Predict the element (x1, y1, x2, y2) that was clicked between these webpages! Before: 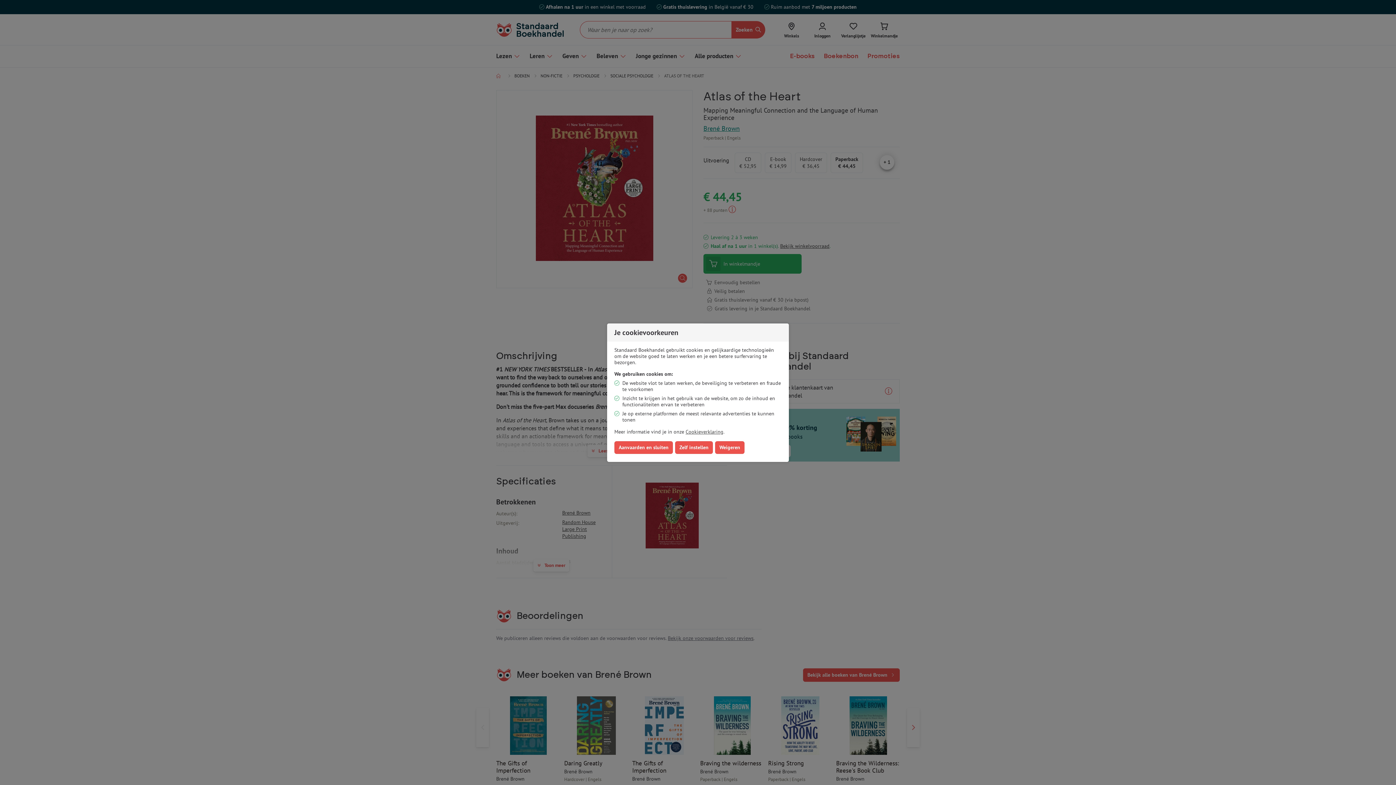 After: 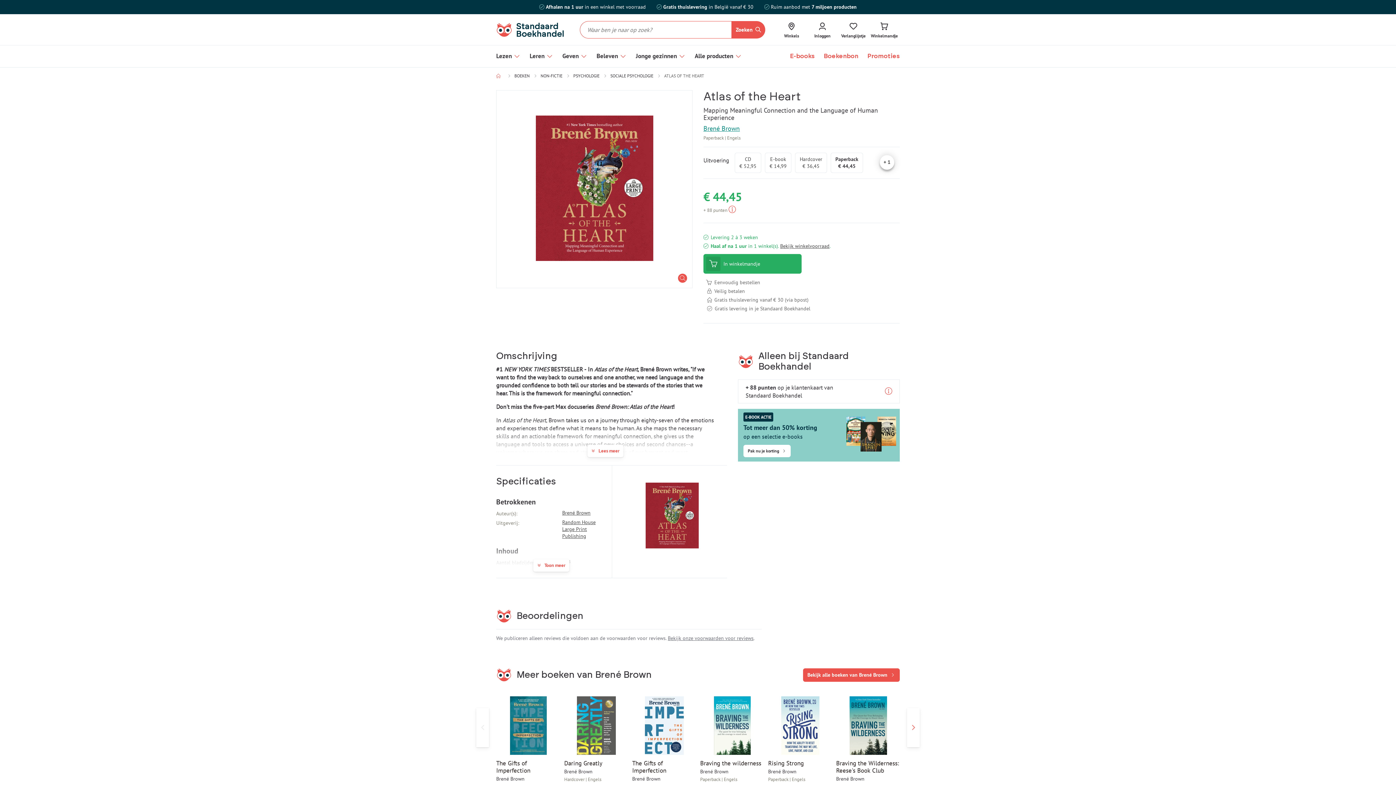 Action: bbox: (614, 441, 673, 454) label: Aanvaarden en sluiten